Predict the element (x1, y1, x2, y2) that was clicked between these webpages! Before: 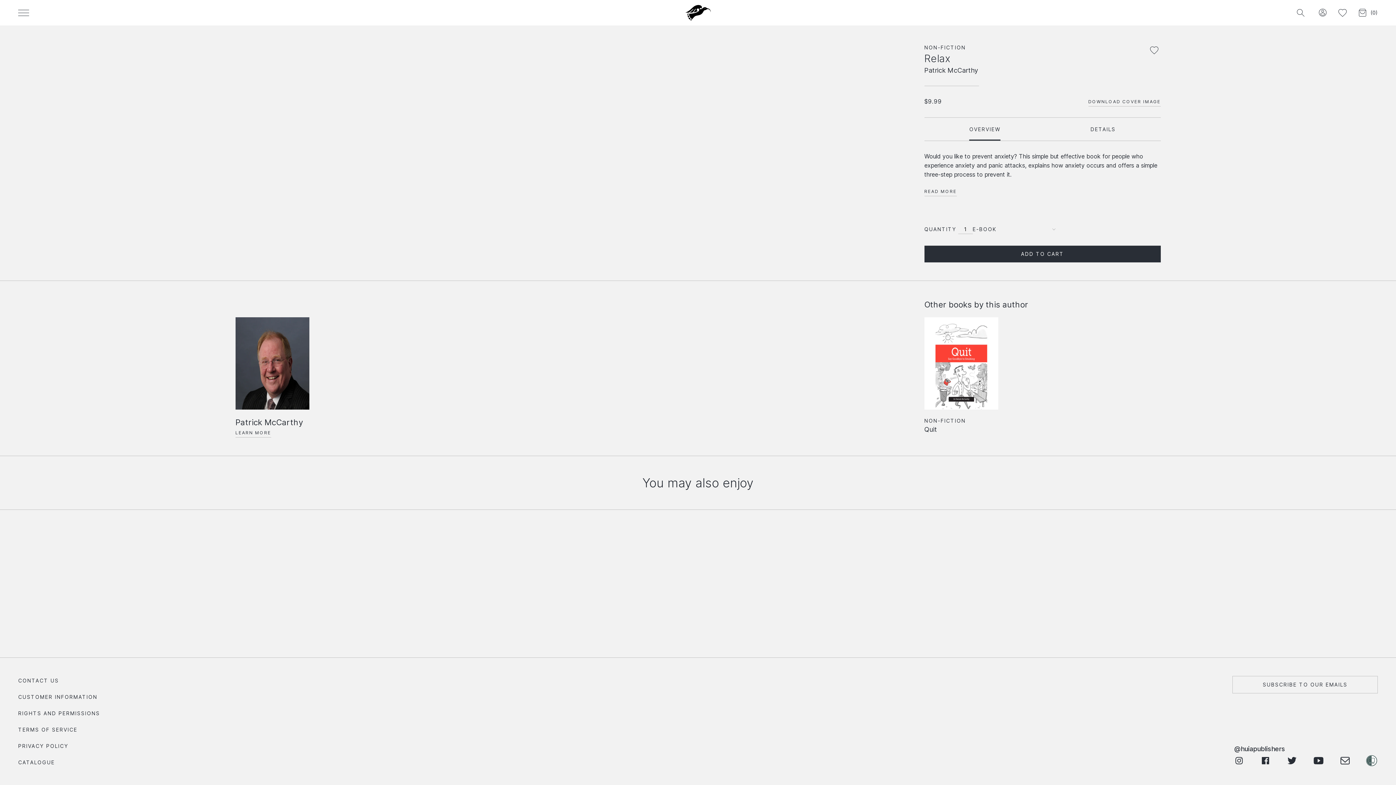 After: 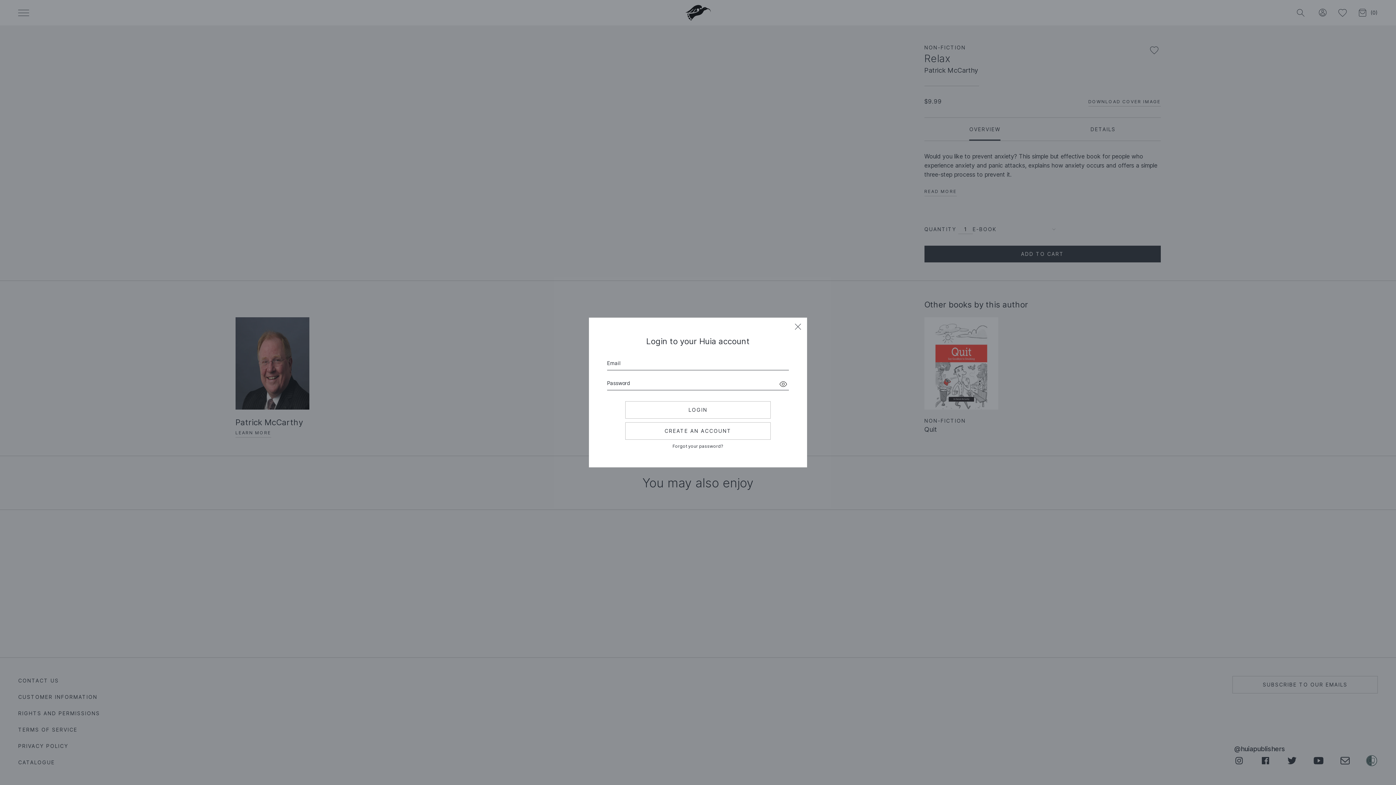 Action: bbox: (1316, 6, 1329, 19)